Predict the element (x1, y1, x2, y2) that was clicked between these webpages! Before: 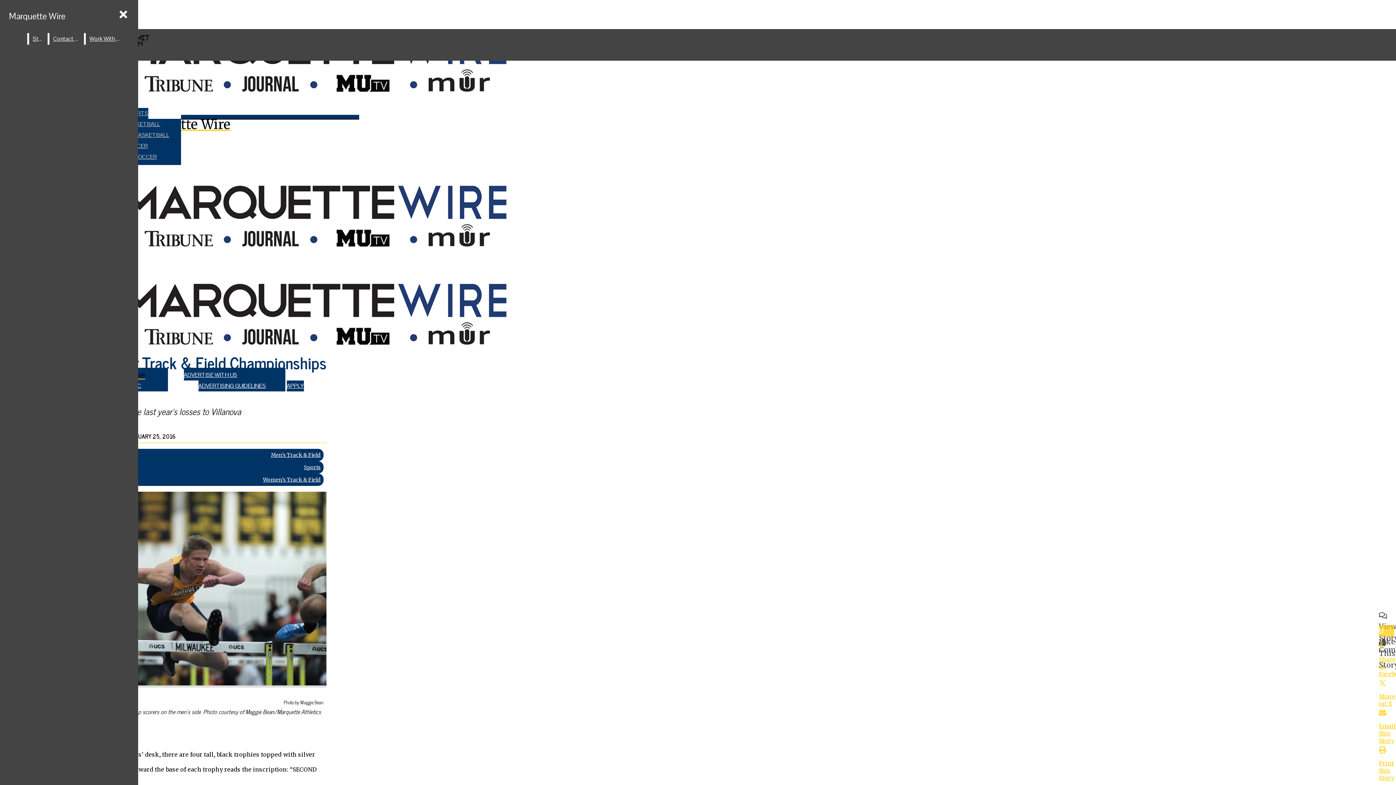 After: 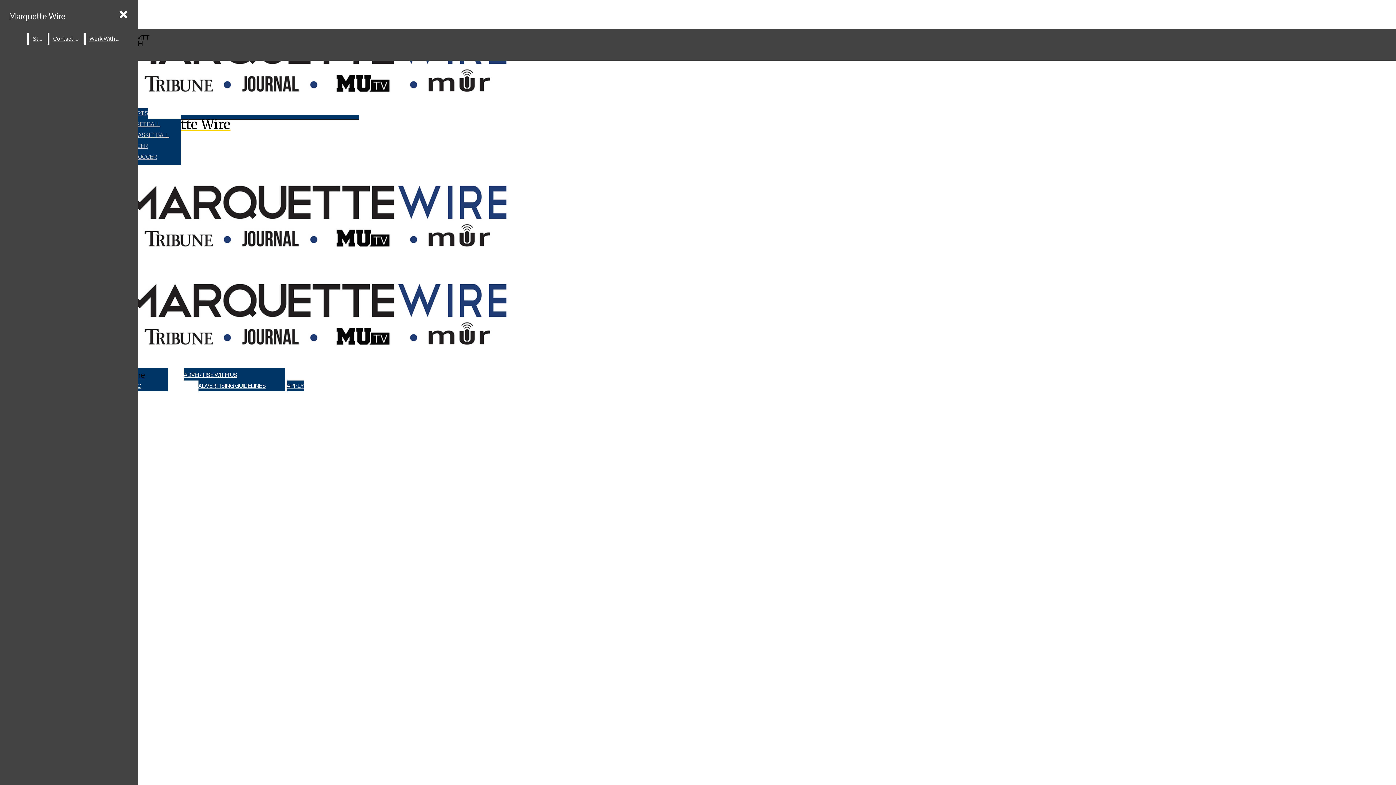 Action: label: Men's Track & Field bbox: (270, 452, 320, 458)